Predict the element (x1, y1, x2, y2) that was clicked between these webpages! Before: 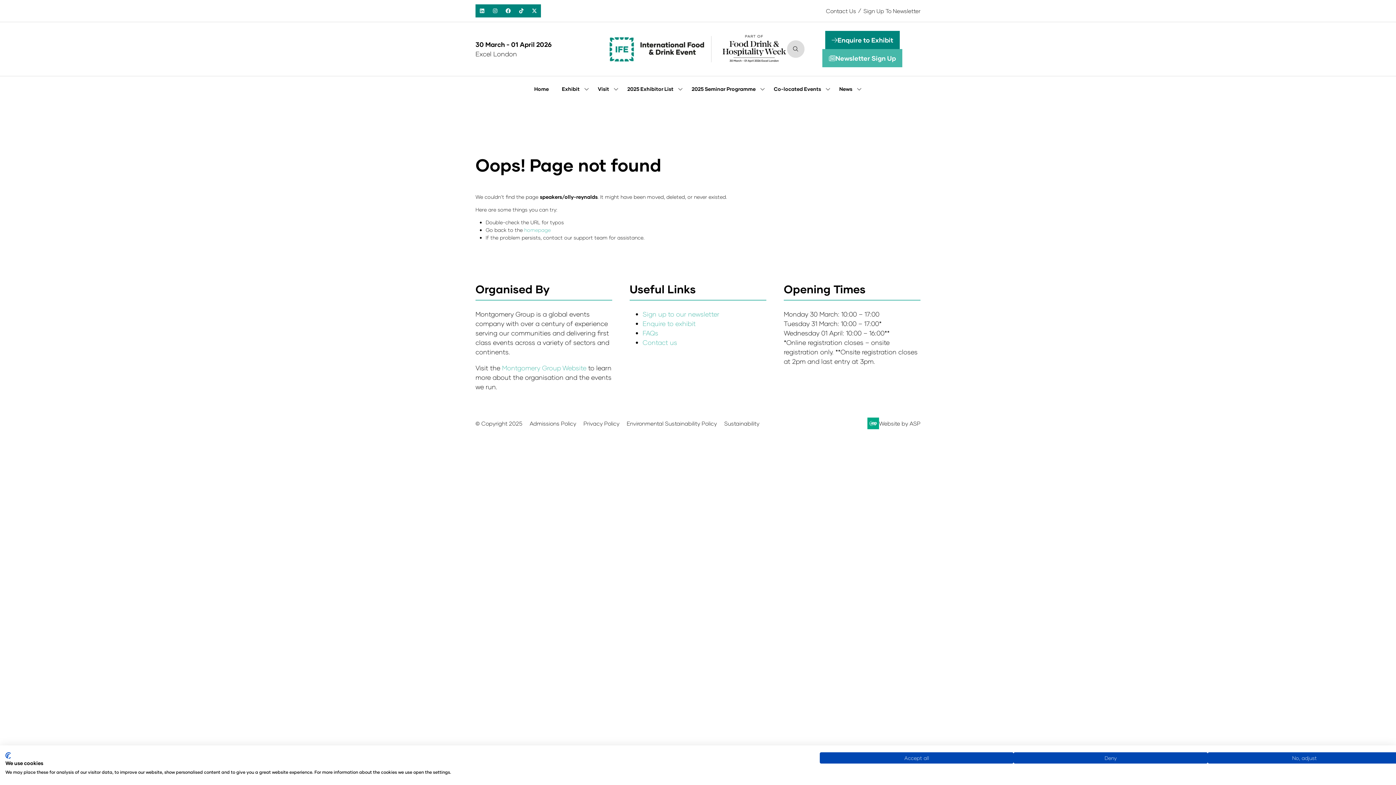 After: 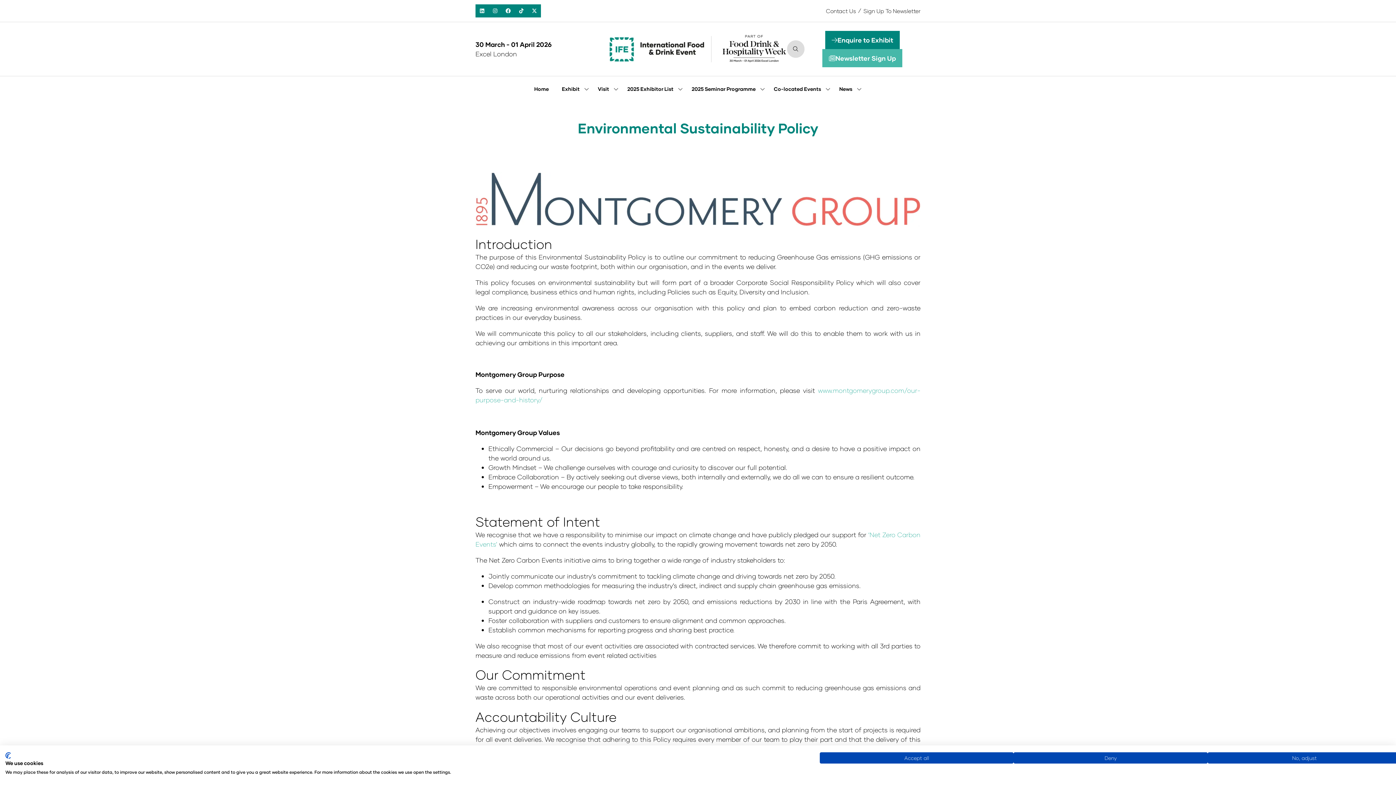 Action: label: Environmental Sustainability Policy bbox: (626, 419, 717, 427)